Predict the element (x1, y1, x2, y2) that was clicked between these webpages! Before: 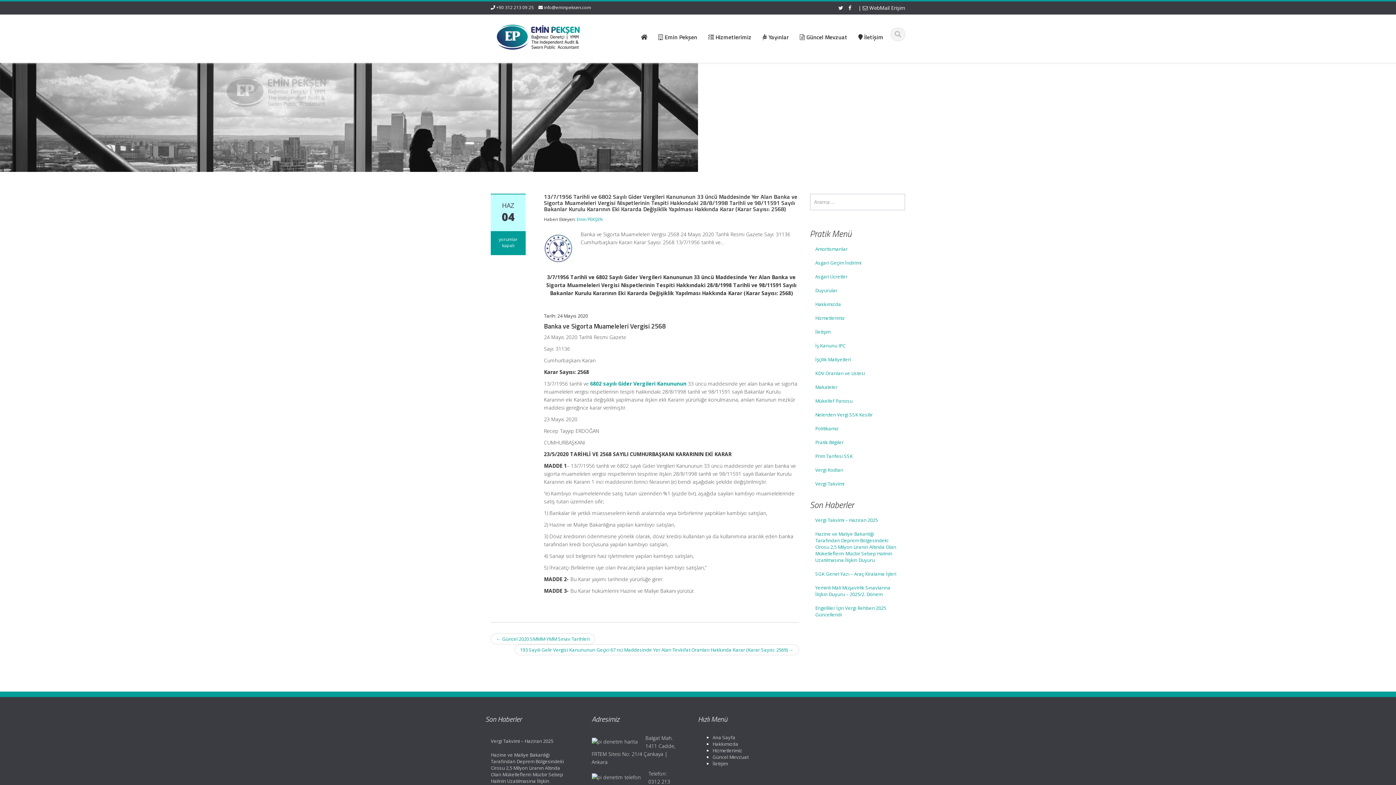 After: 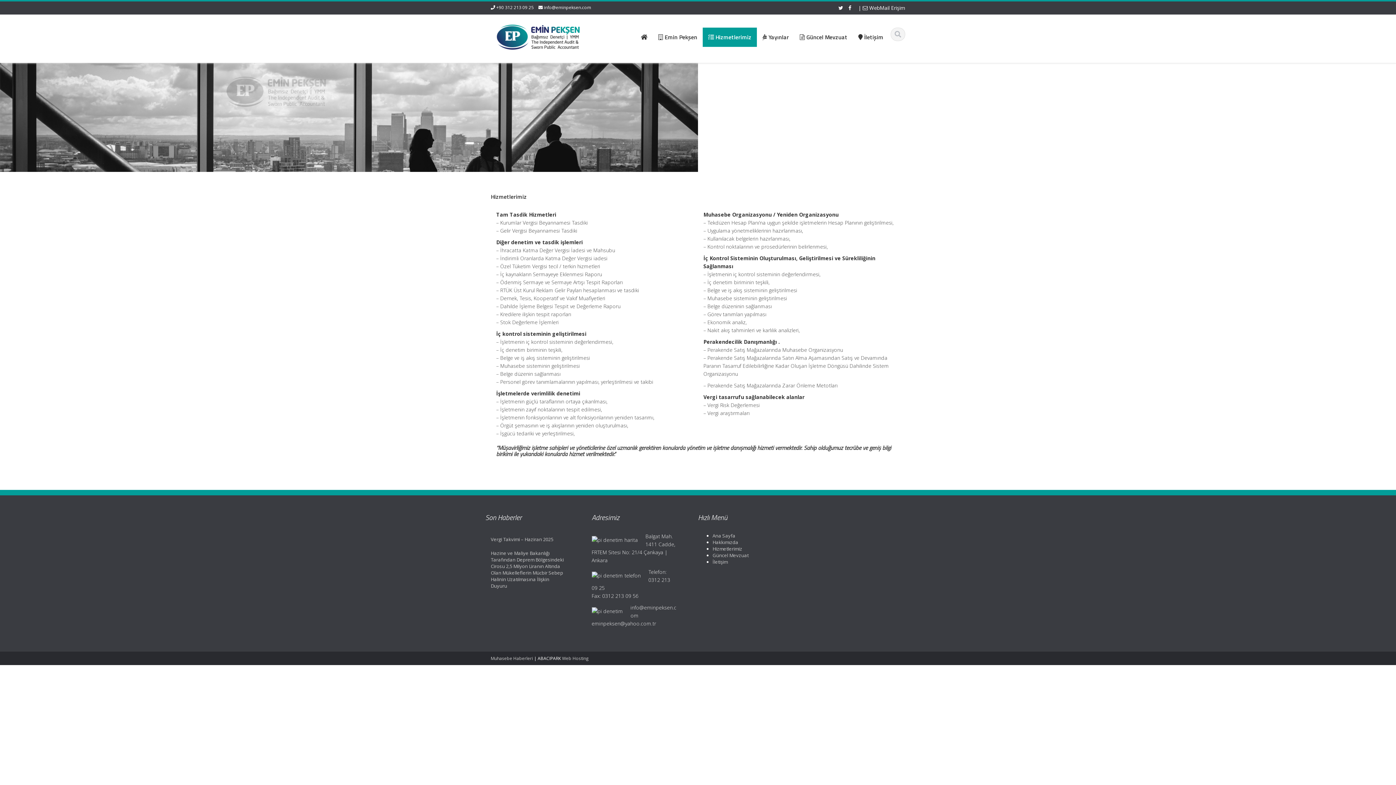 Action: bbox: (810, 311, 905, 325) label: Hizmetlerimiz